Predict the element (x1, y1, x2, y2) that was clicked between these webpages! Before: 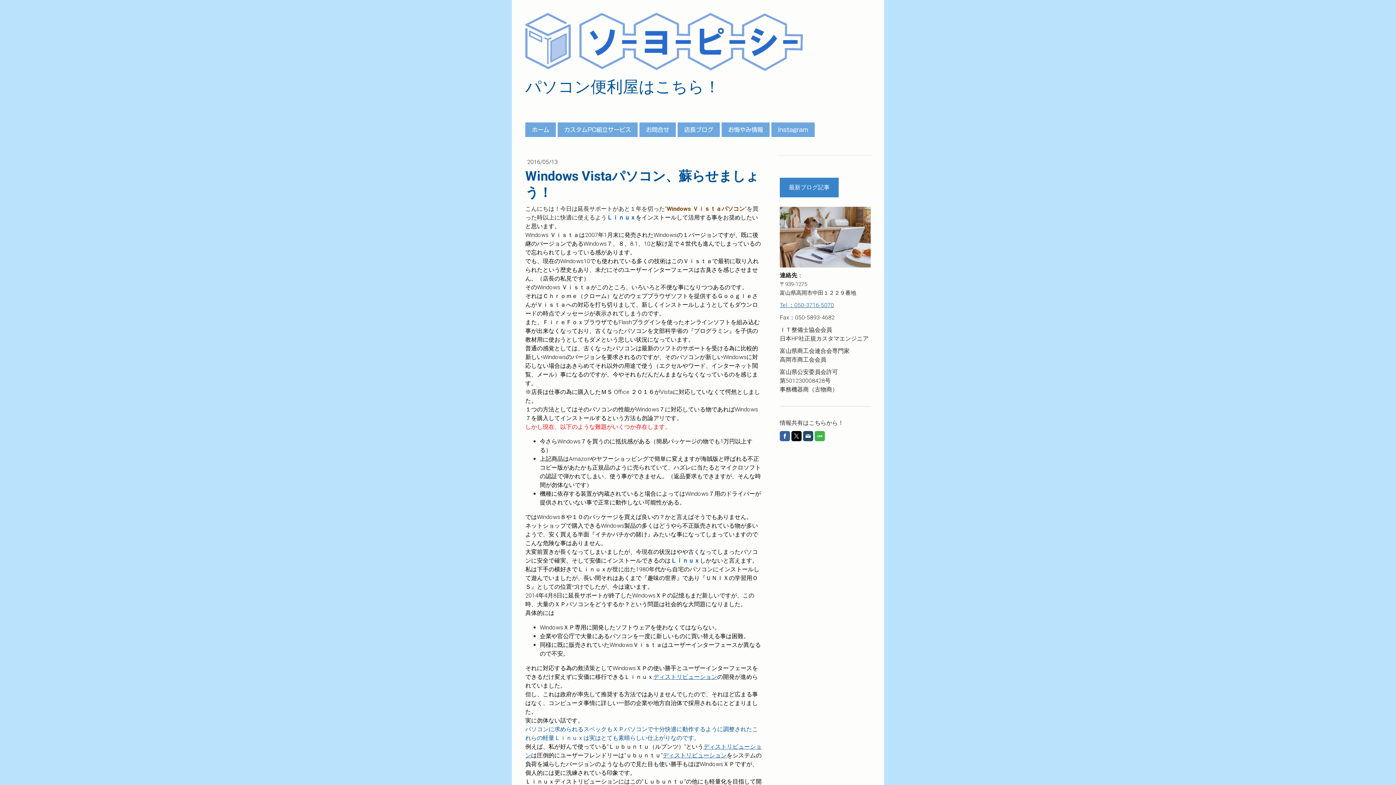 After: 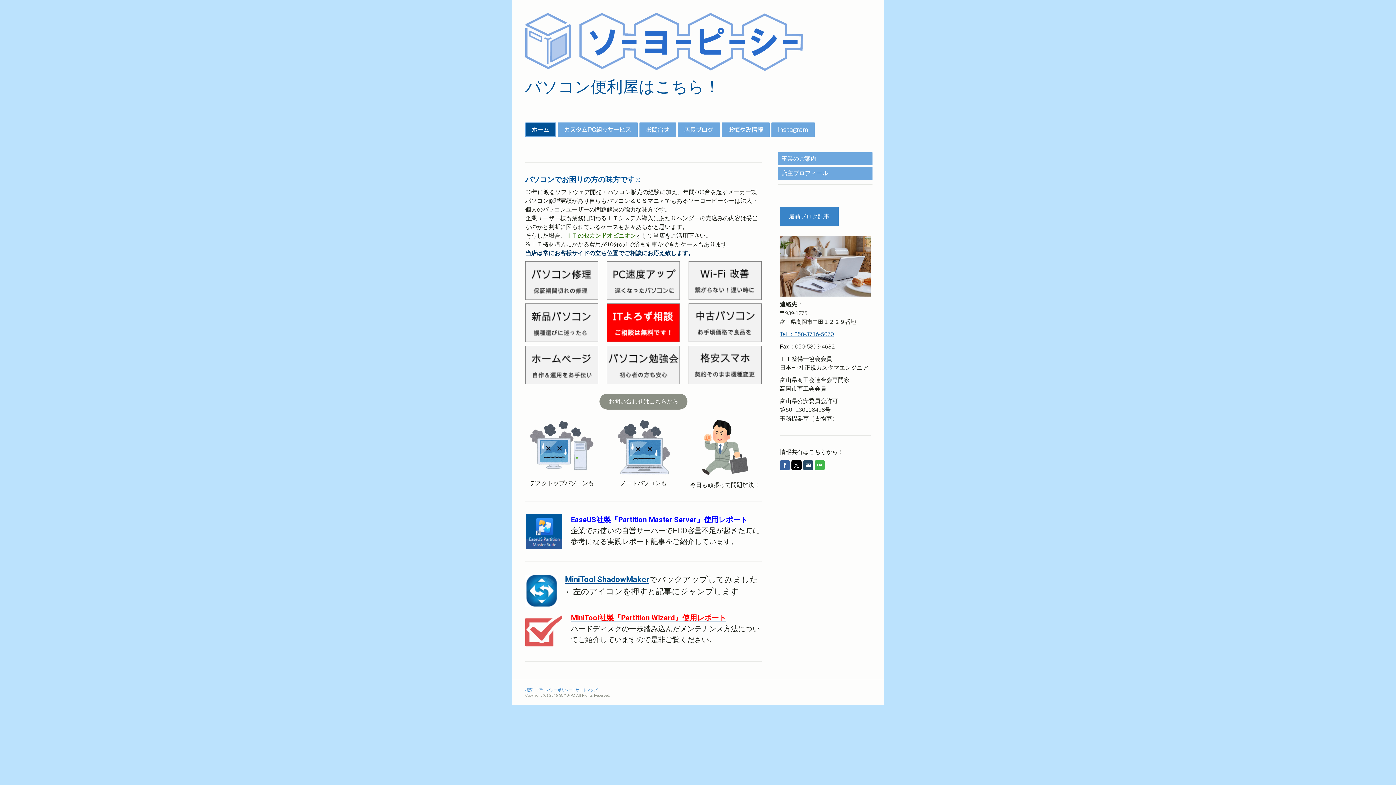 Action: label: ホーム bbox: (526, 123, 555, 136)